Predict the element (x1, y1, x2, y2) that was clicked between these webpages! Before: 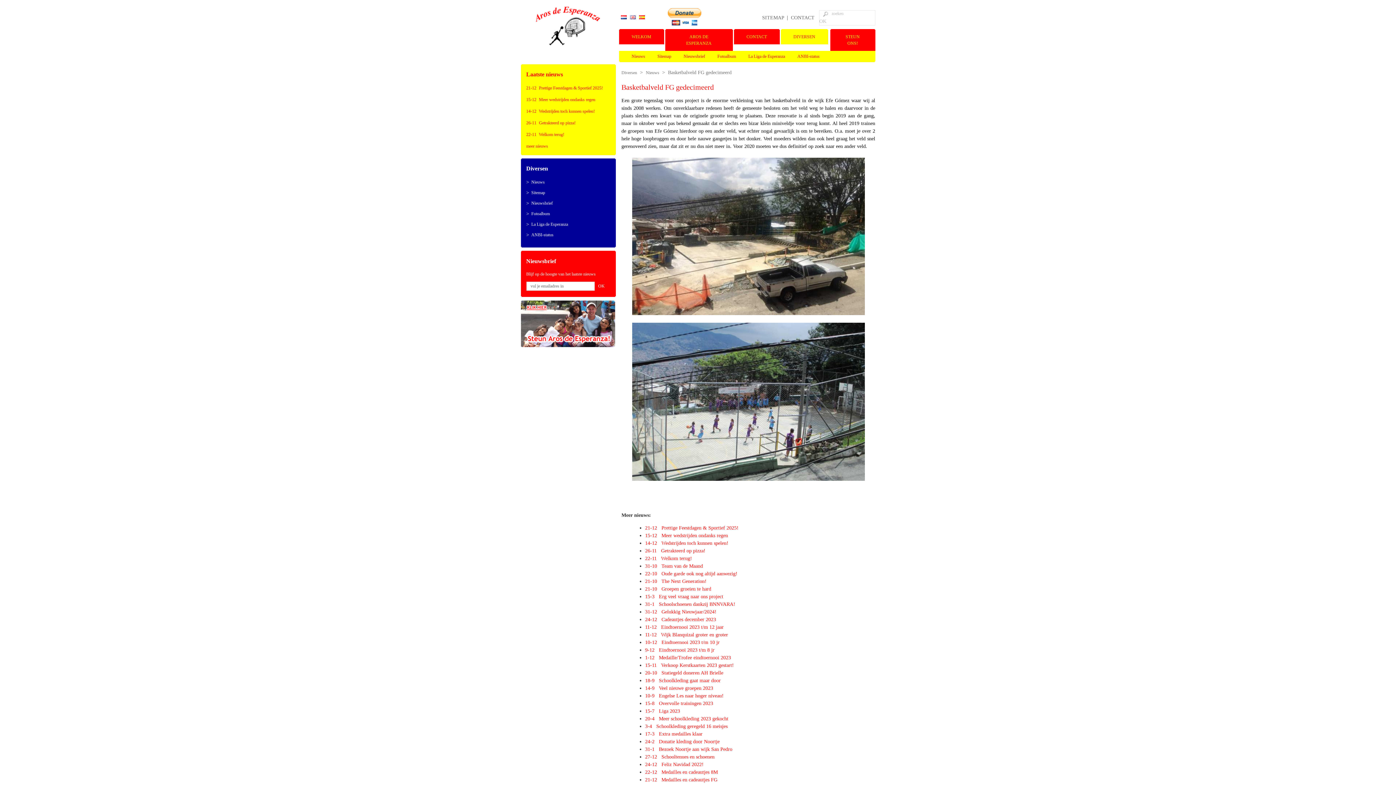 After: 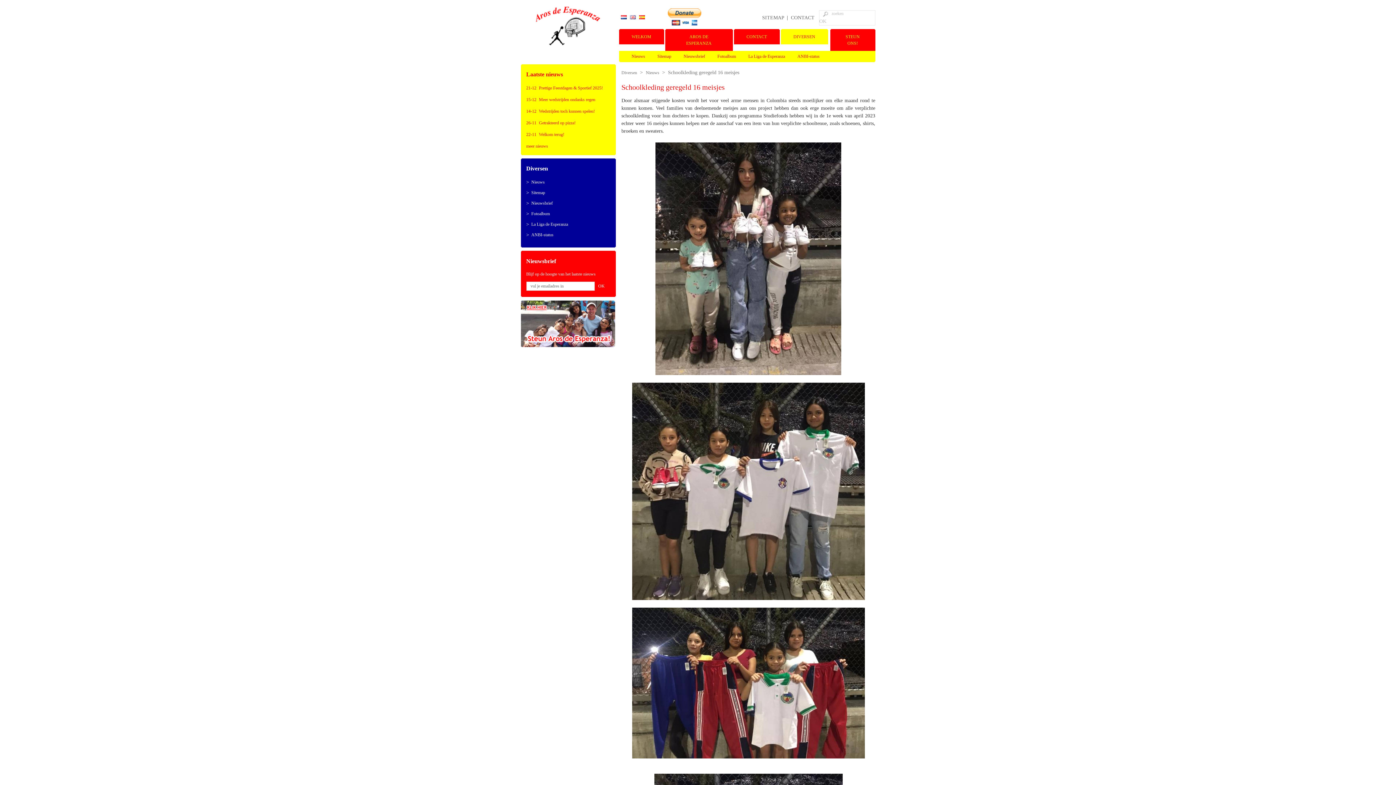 Action: label: 3-4   Schoolkleding geregeld 16 meisjes bbox: (645, 724, 727, 729)